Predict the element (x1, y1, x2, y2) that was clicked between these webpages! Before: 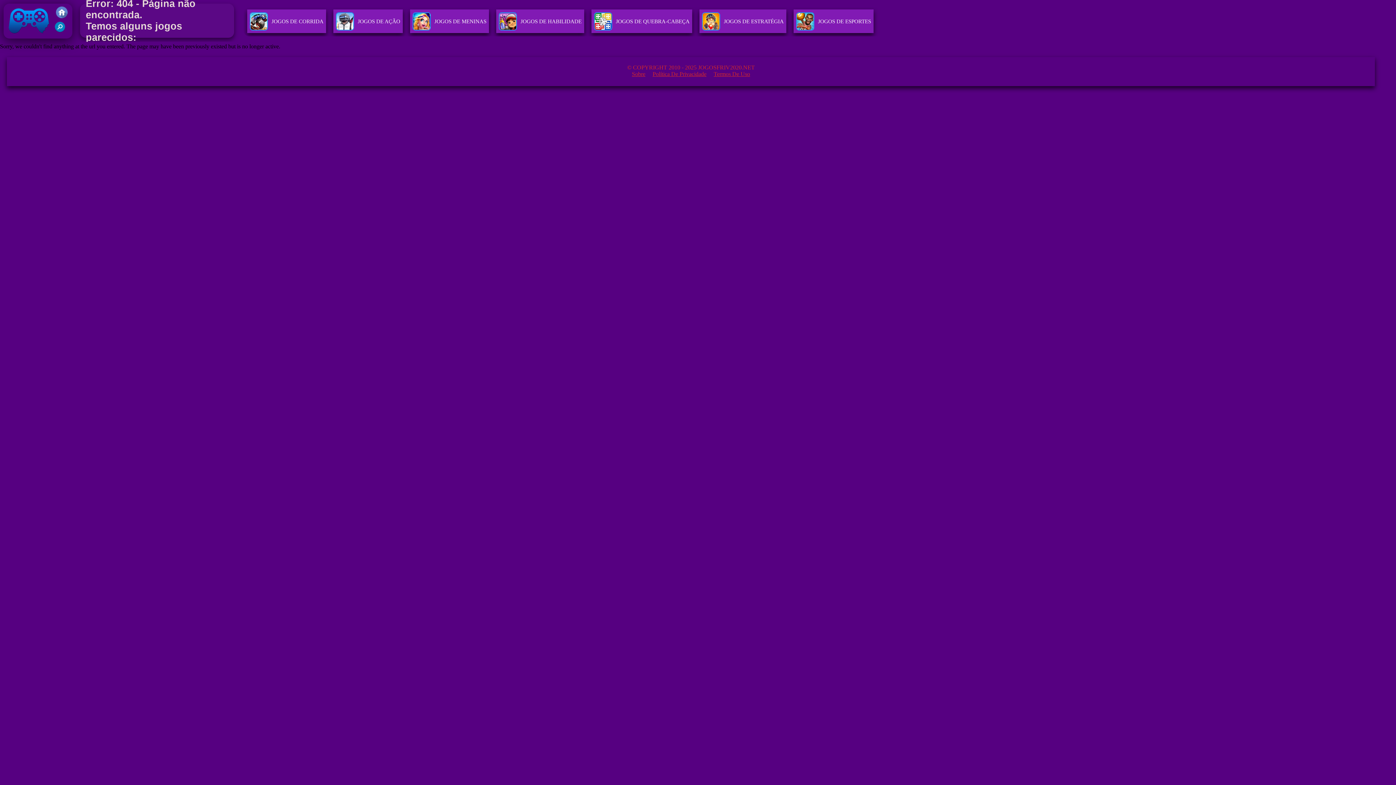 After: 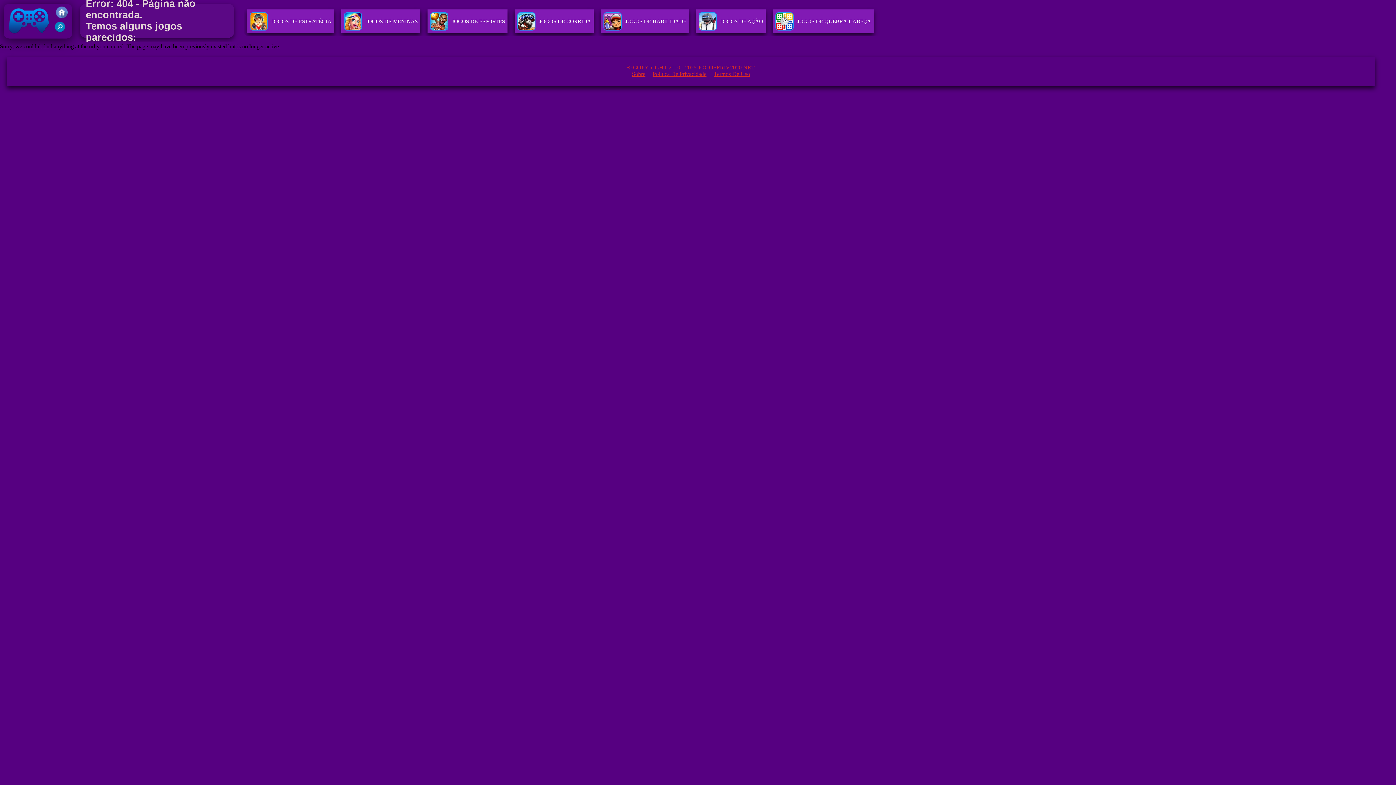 Action: label: JOGOS DE ESPORTES bbox: (796, 18, 871, 30)